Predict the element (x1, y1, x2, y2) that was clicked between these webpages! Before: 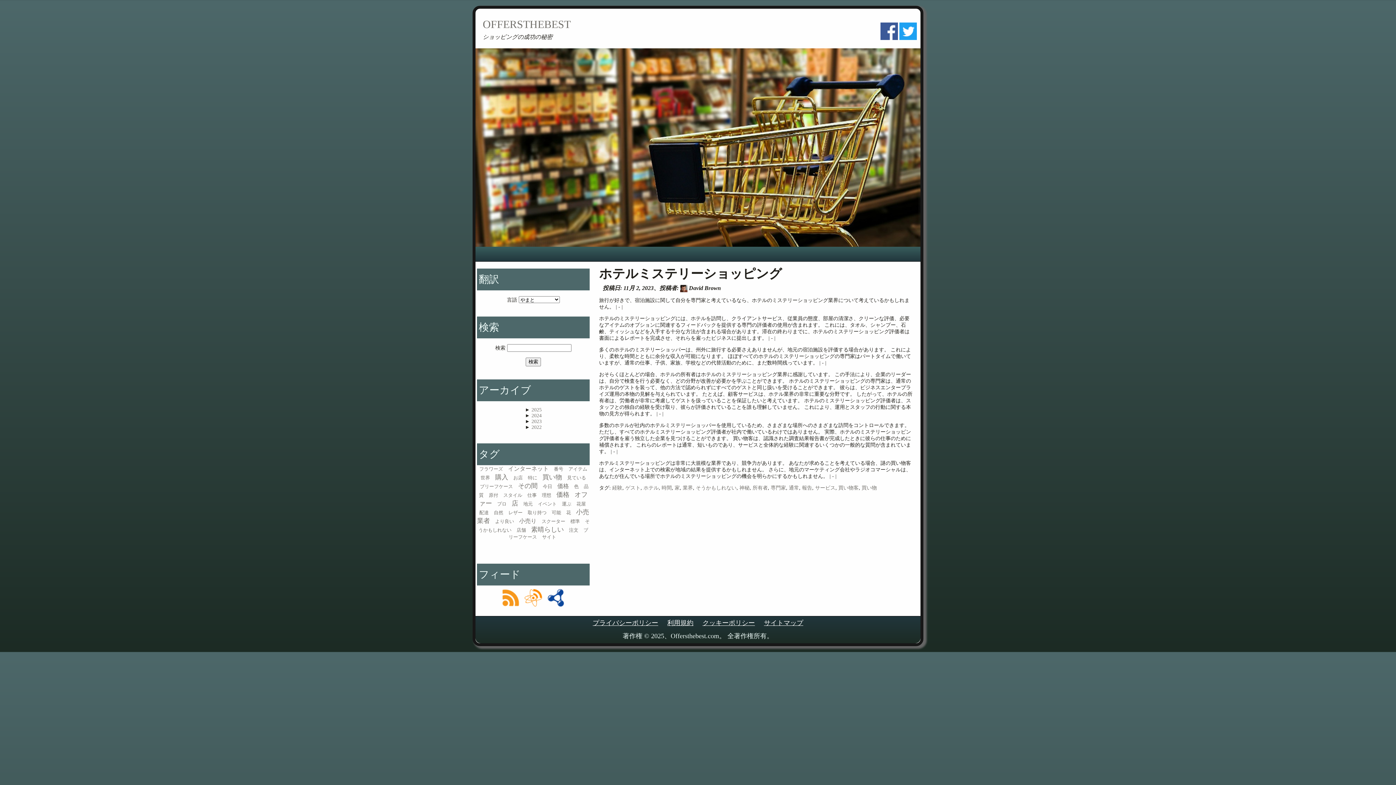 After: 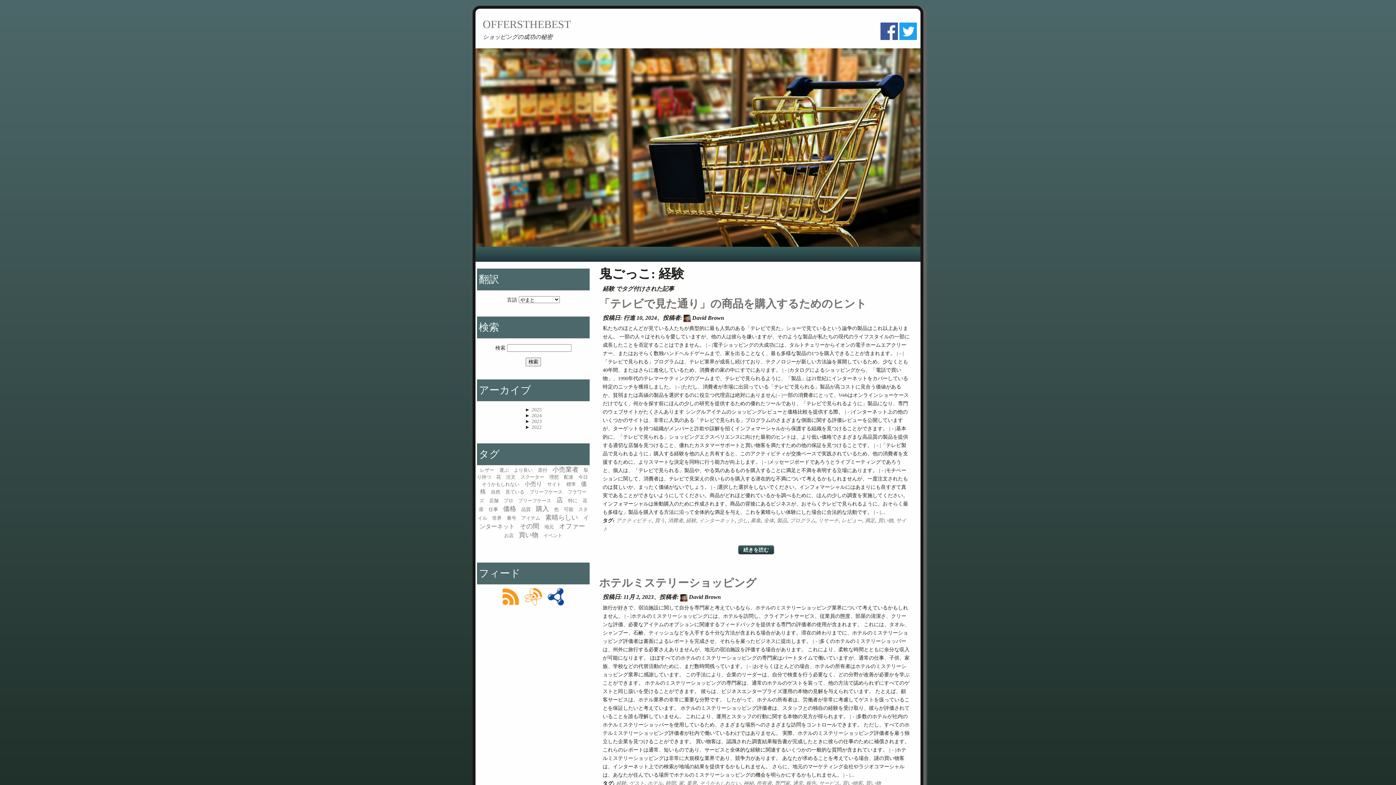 Action: label: 経験 bbox: (612, 485, 622, 491)